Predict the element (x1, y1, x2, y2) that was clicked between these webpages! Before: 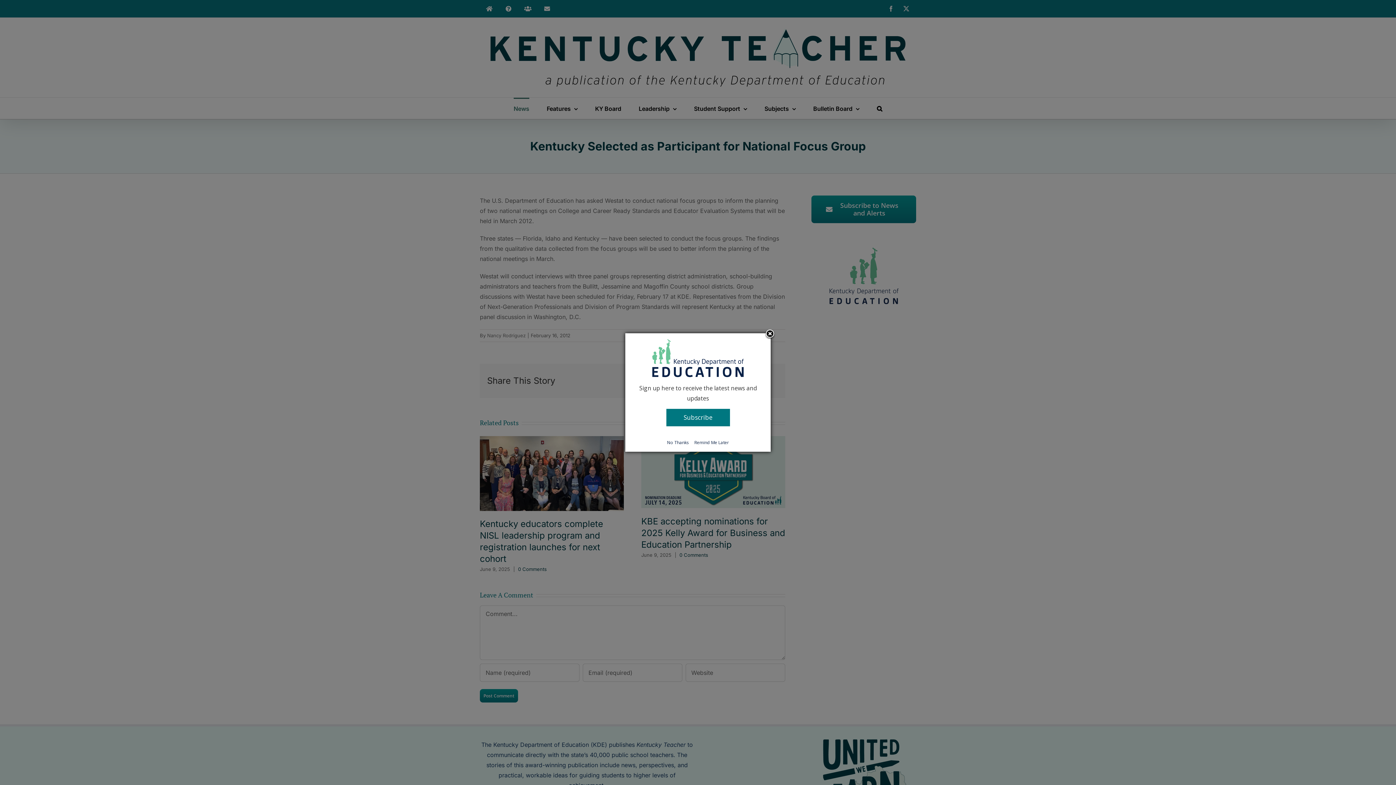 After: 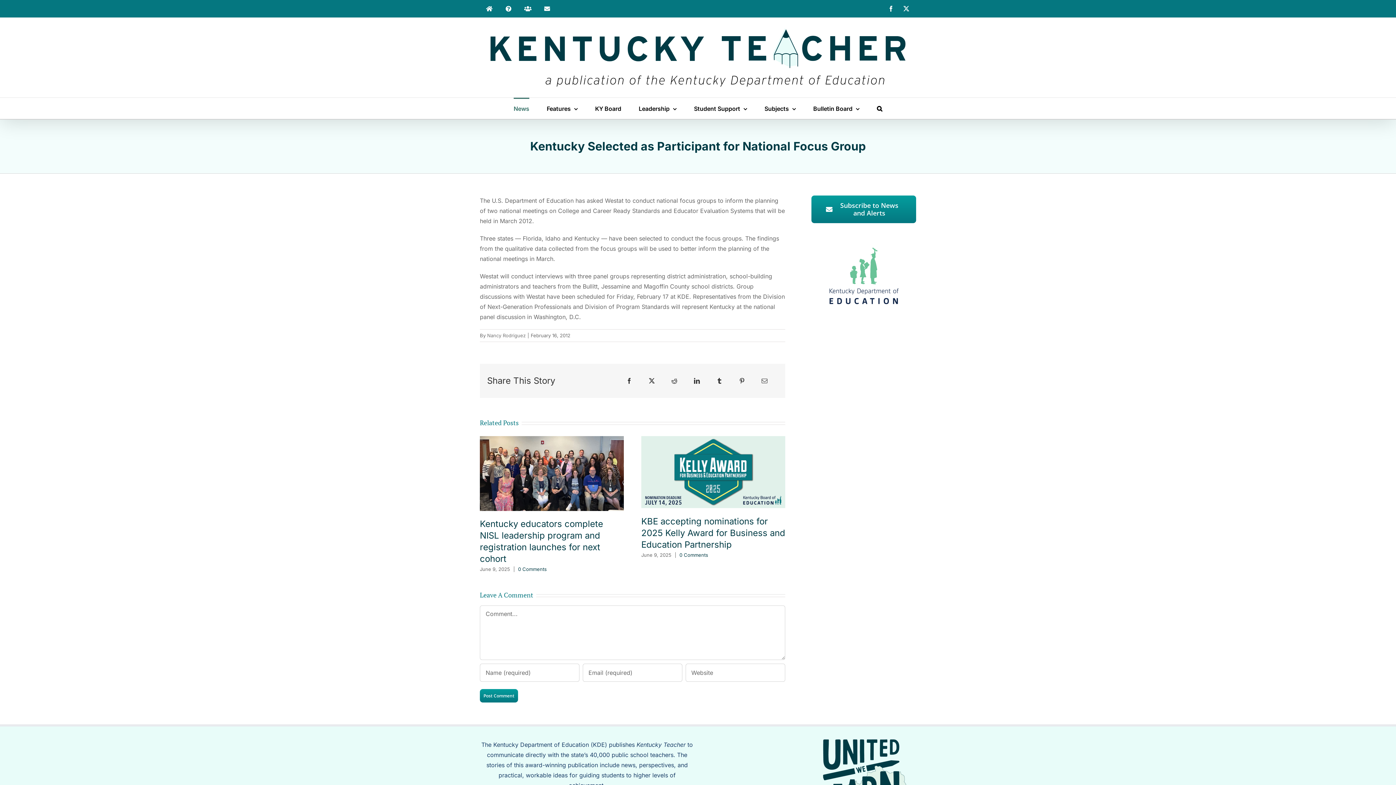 Action: bbox: (764, 328, 775, 339) label: Close subscription dialog